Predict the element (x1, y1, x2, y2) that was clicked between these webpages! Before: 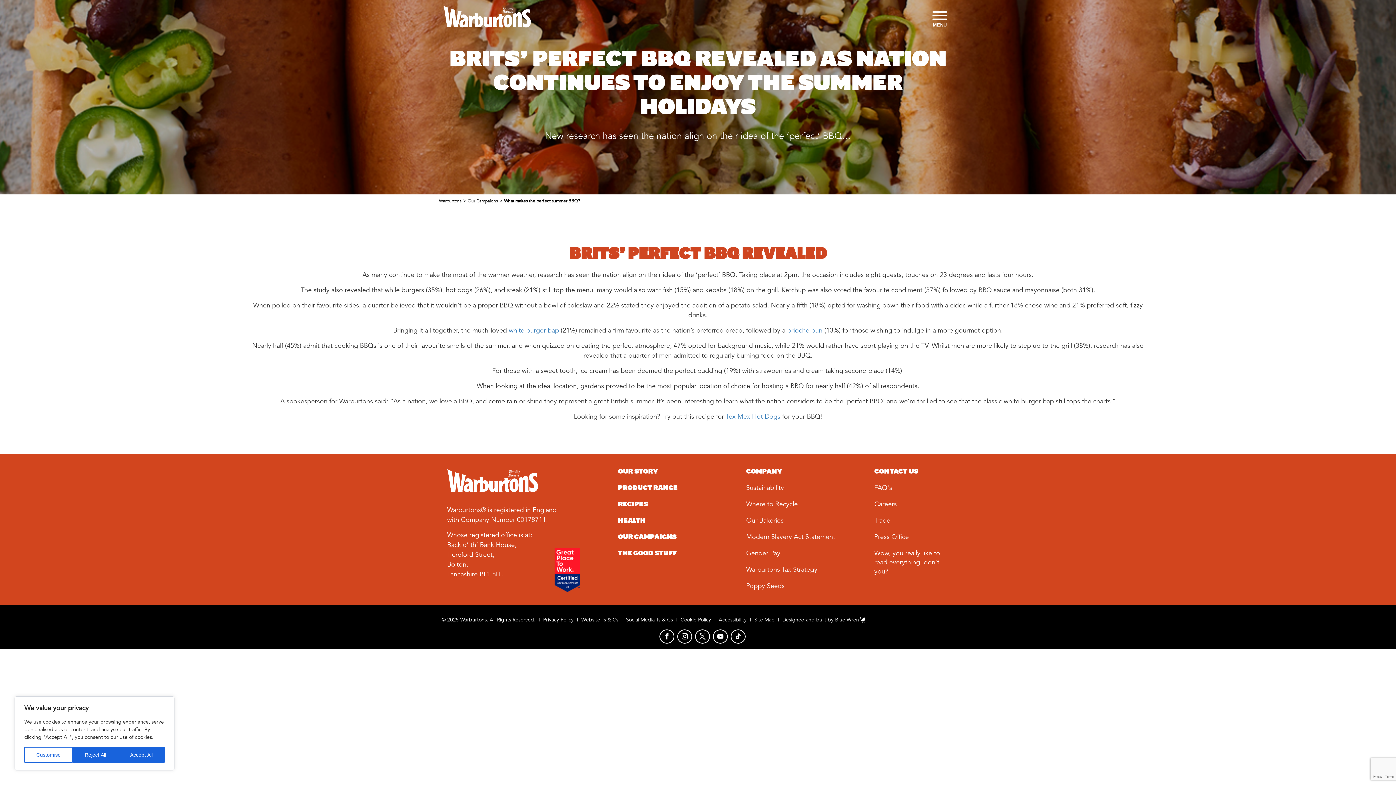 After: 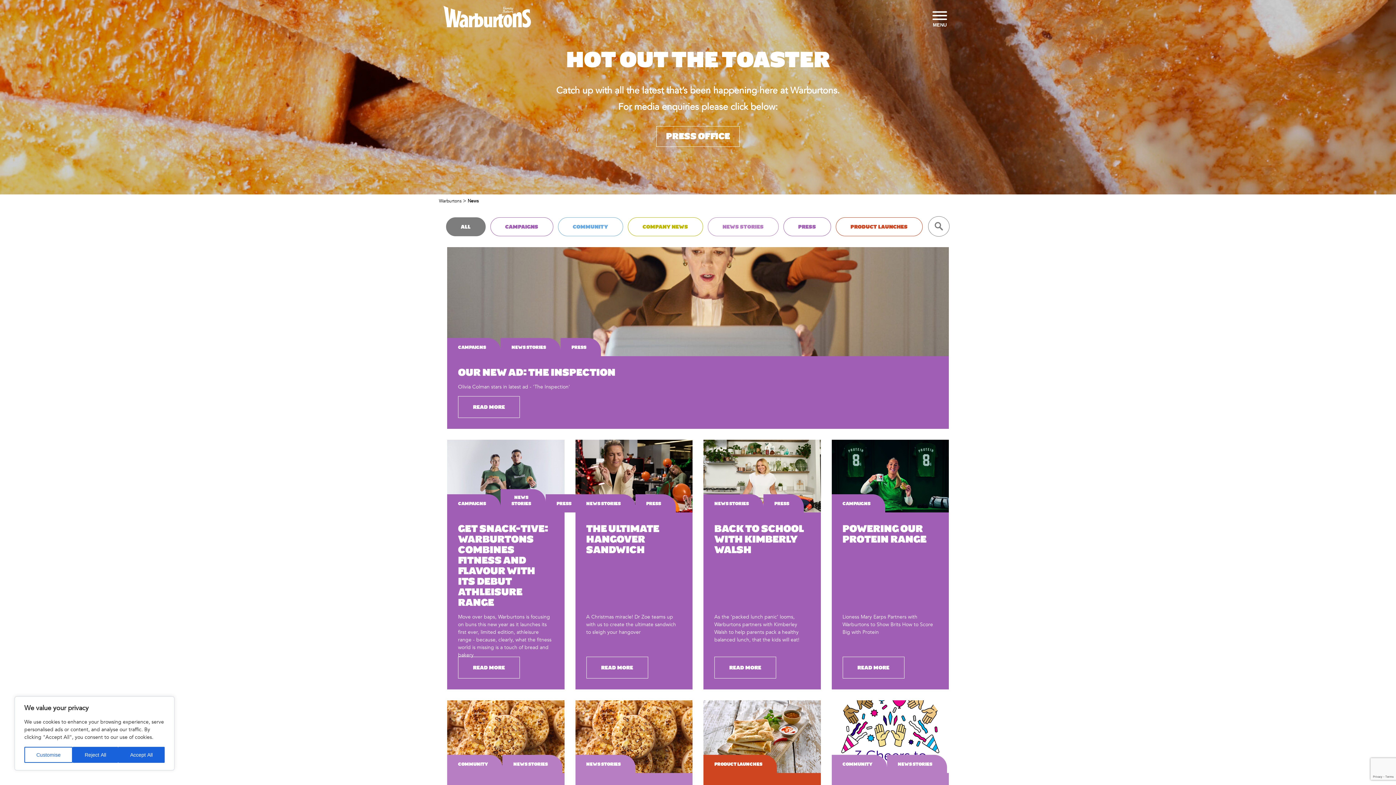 Action: label: Wow, you really like to read everything, don’t you? bbox: (874, 549, 940, 576)